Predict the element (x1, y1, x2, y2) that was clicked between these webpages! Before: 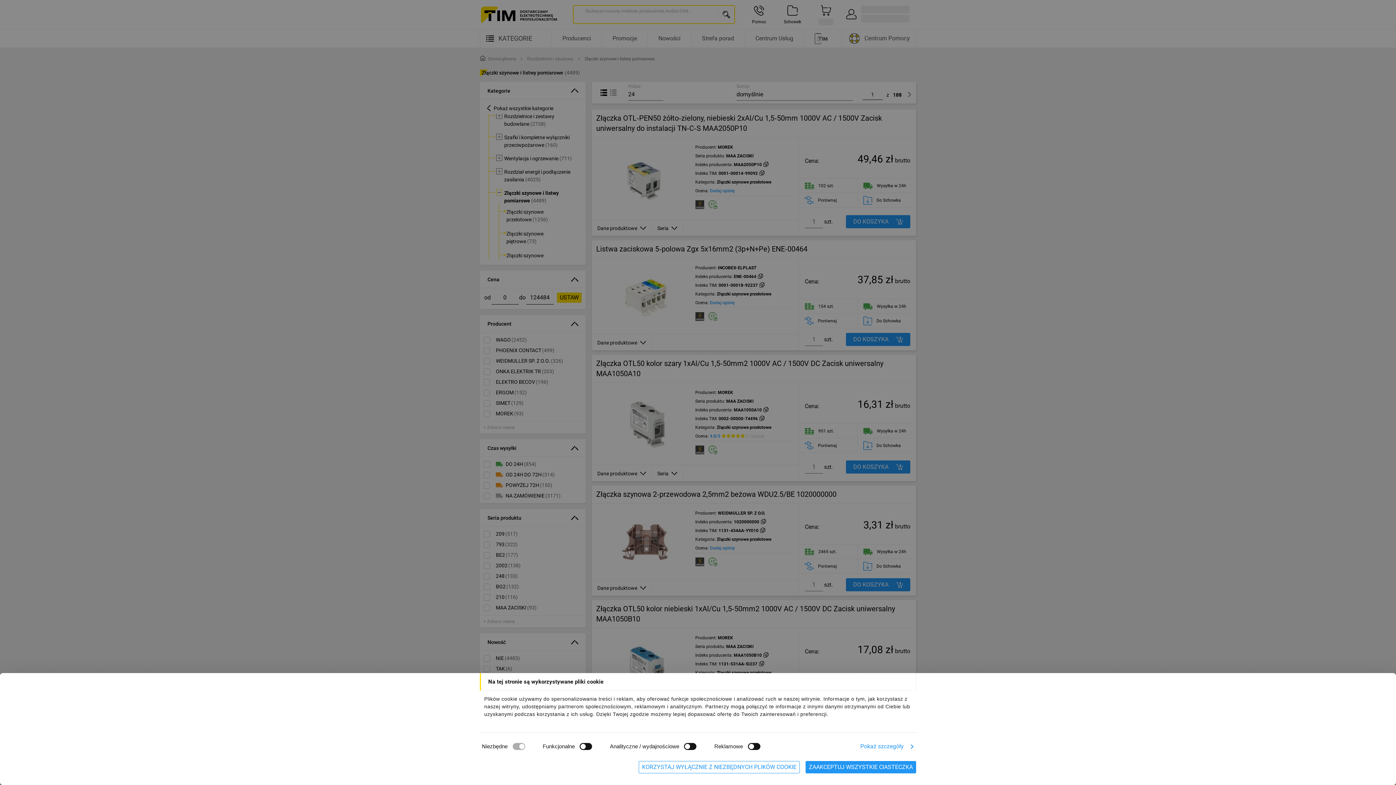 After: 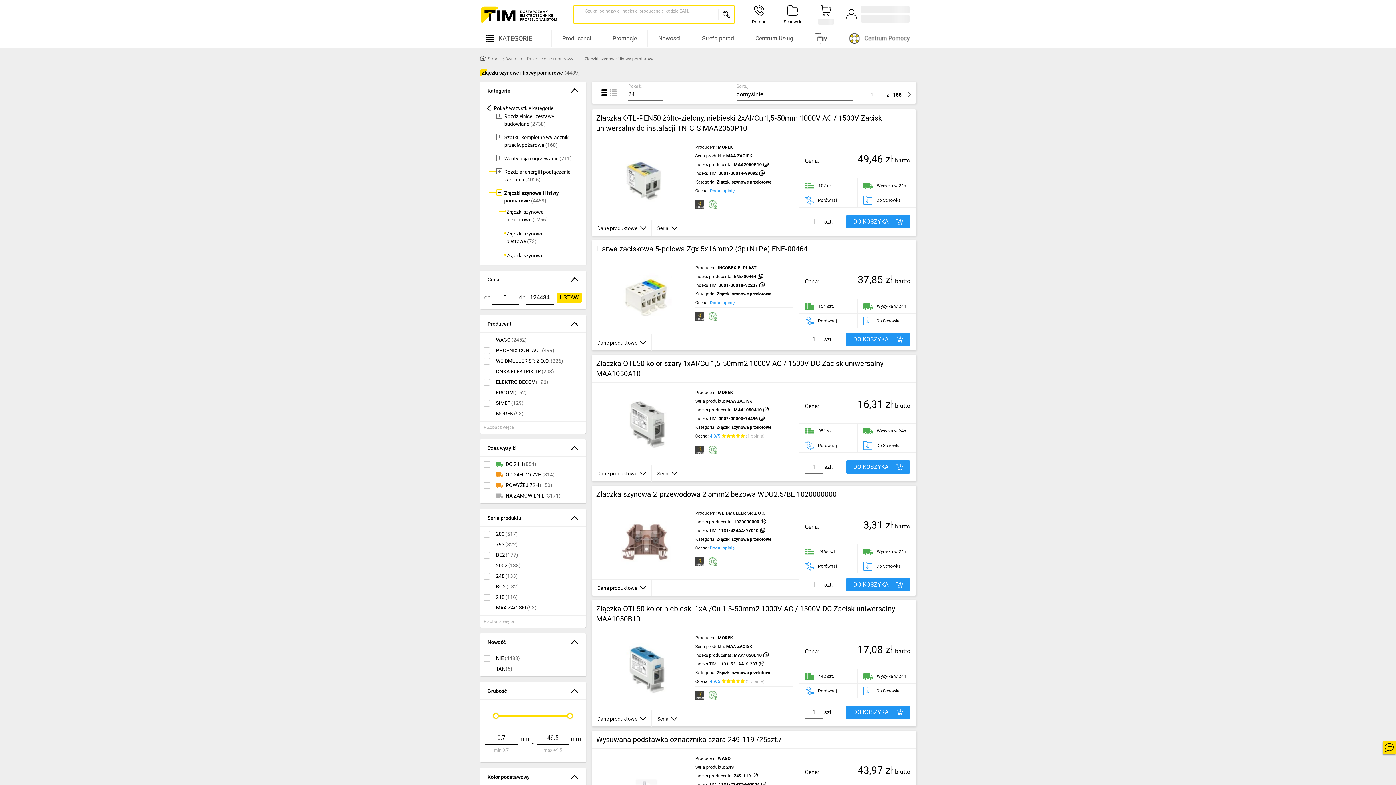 Action: bbox: (805, 761, 916, 773) label: ZAAKCEPTUJ WSZYSTKIE CIASTECZKA